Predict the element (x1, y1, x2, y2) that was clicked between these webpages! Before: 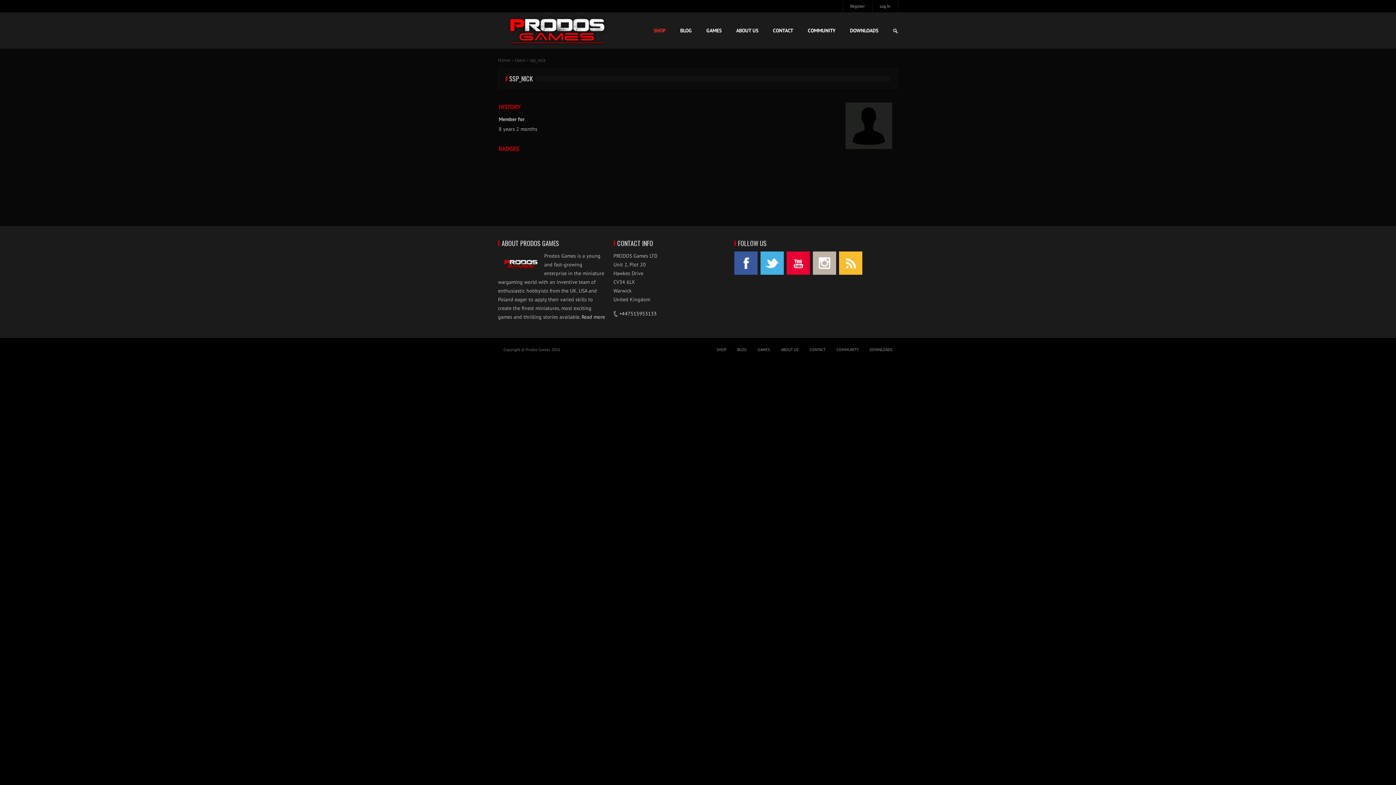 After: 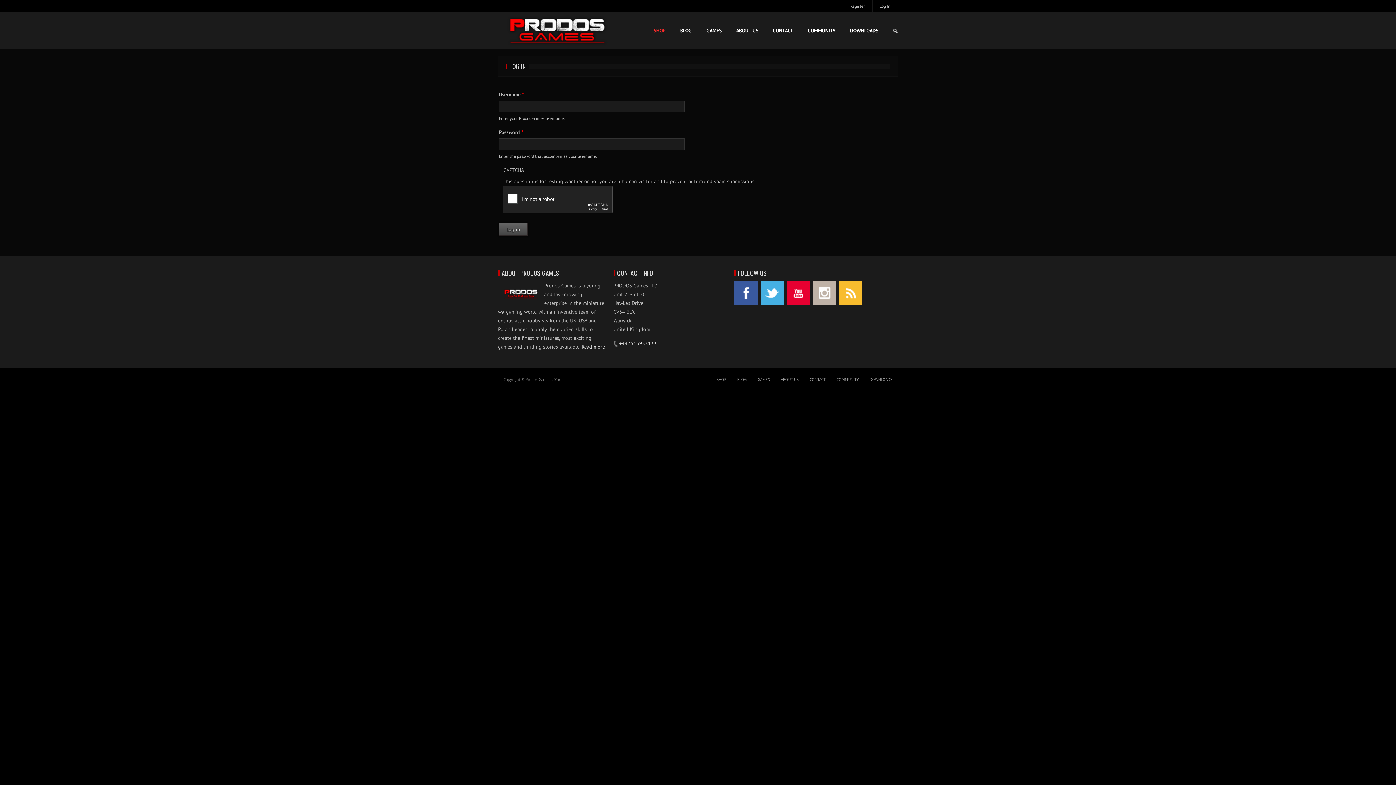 Action: bbox: (872, 0, 897, 12) label: Log In